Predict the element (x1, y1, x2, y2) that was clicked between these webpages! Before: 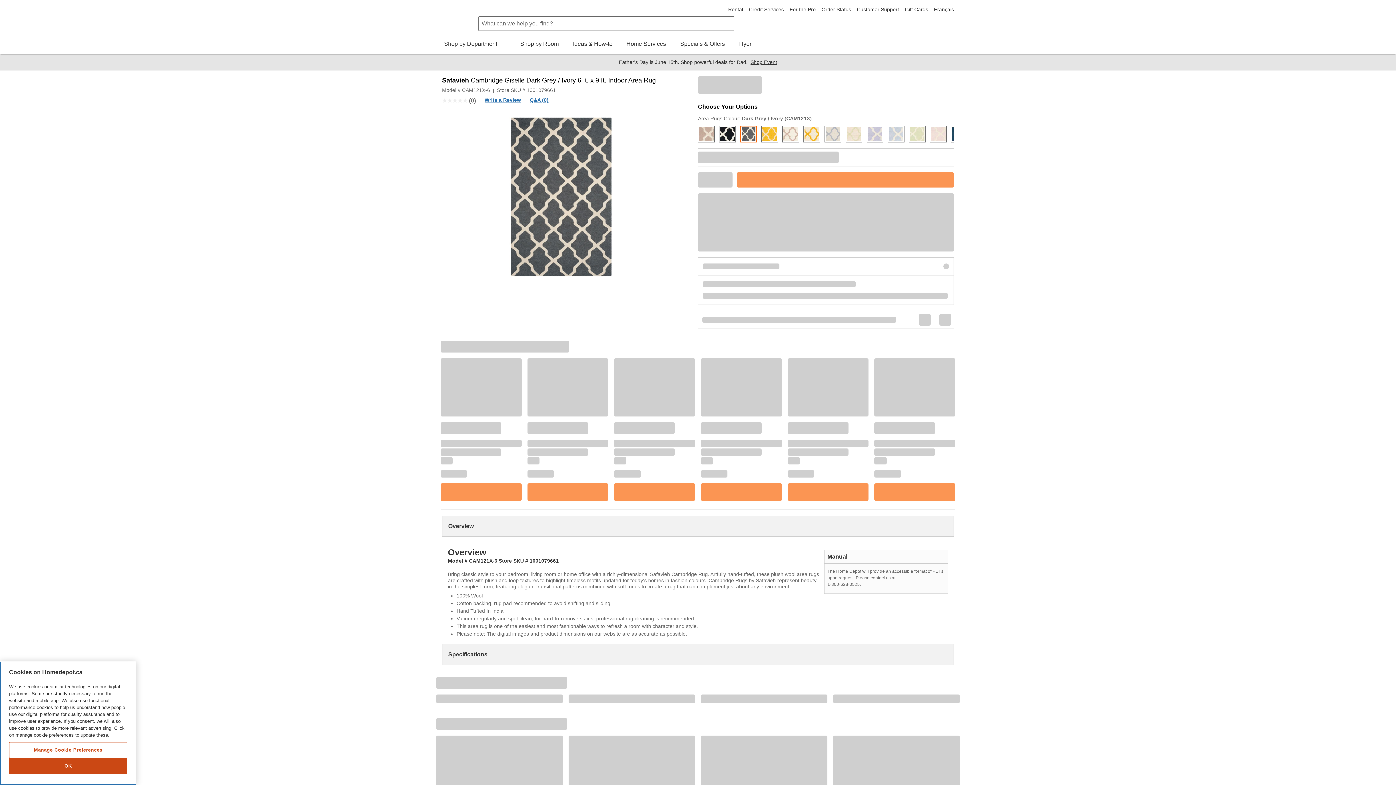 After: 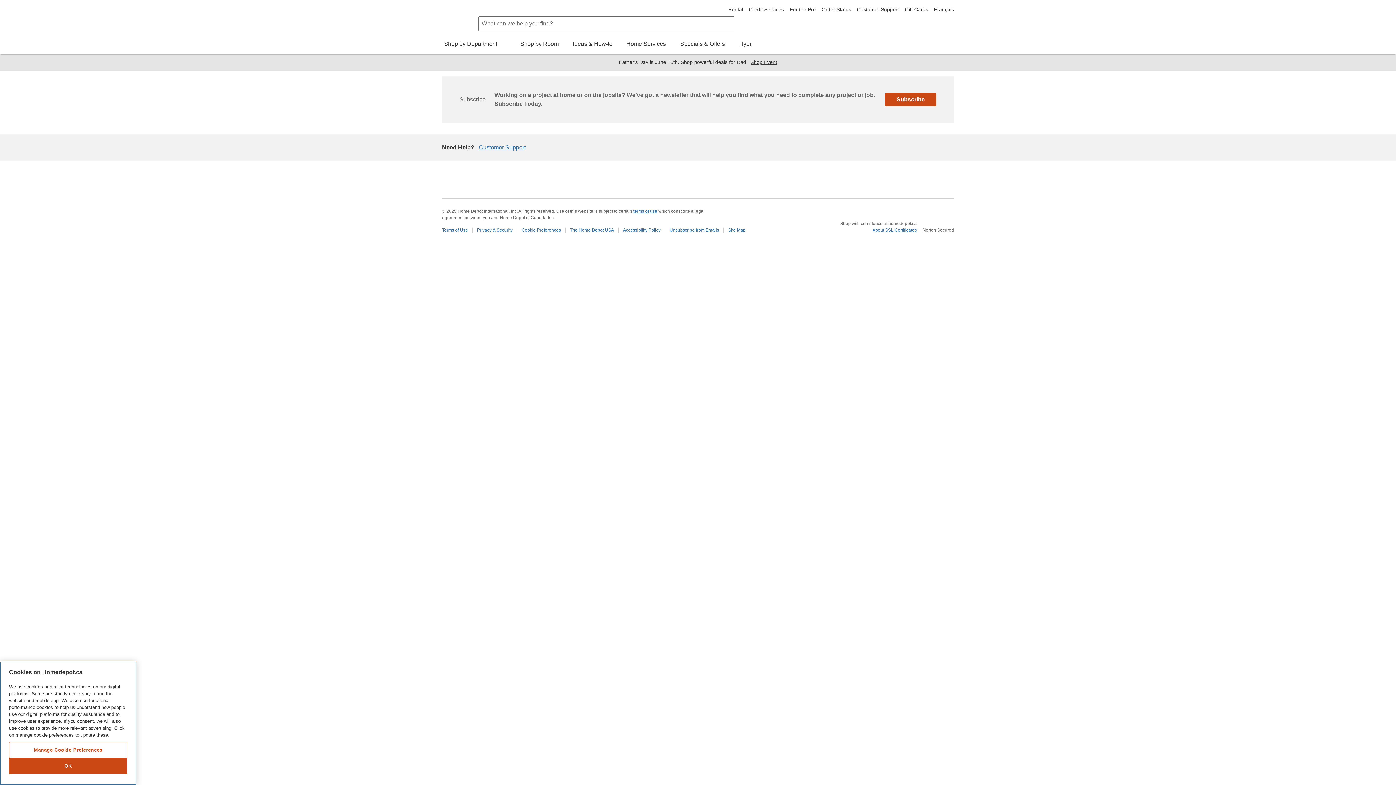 Action: bbox: (821, 6, 851, 12) label: Order Status